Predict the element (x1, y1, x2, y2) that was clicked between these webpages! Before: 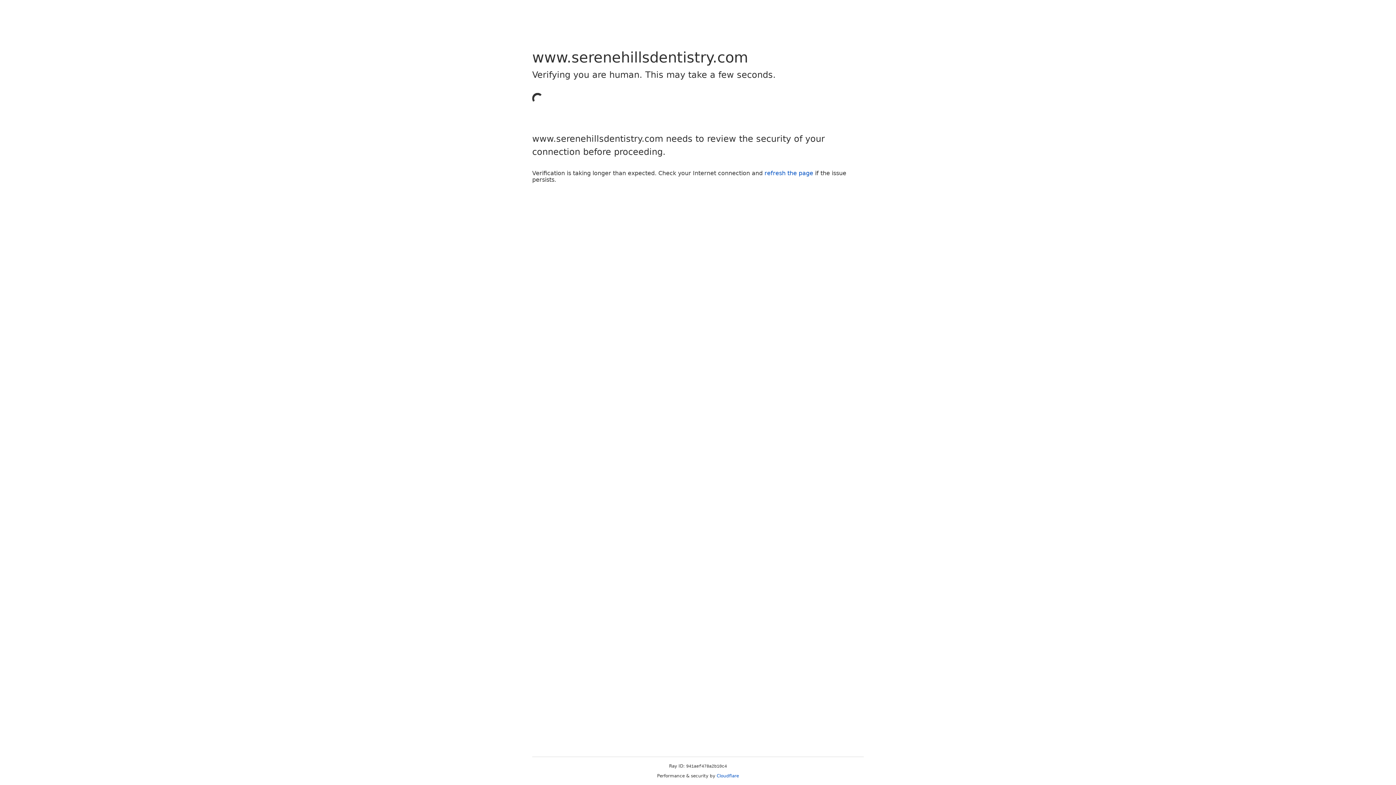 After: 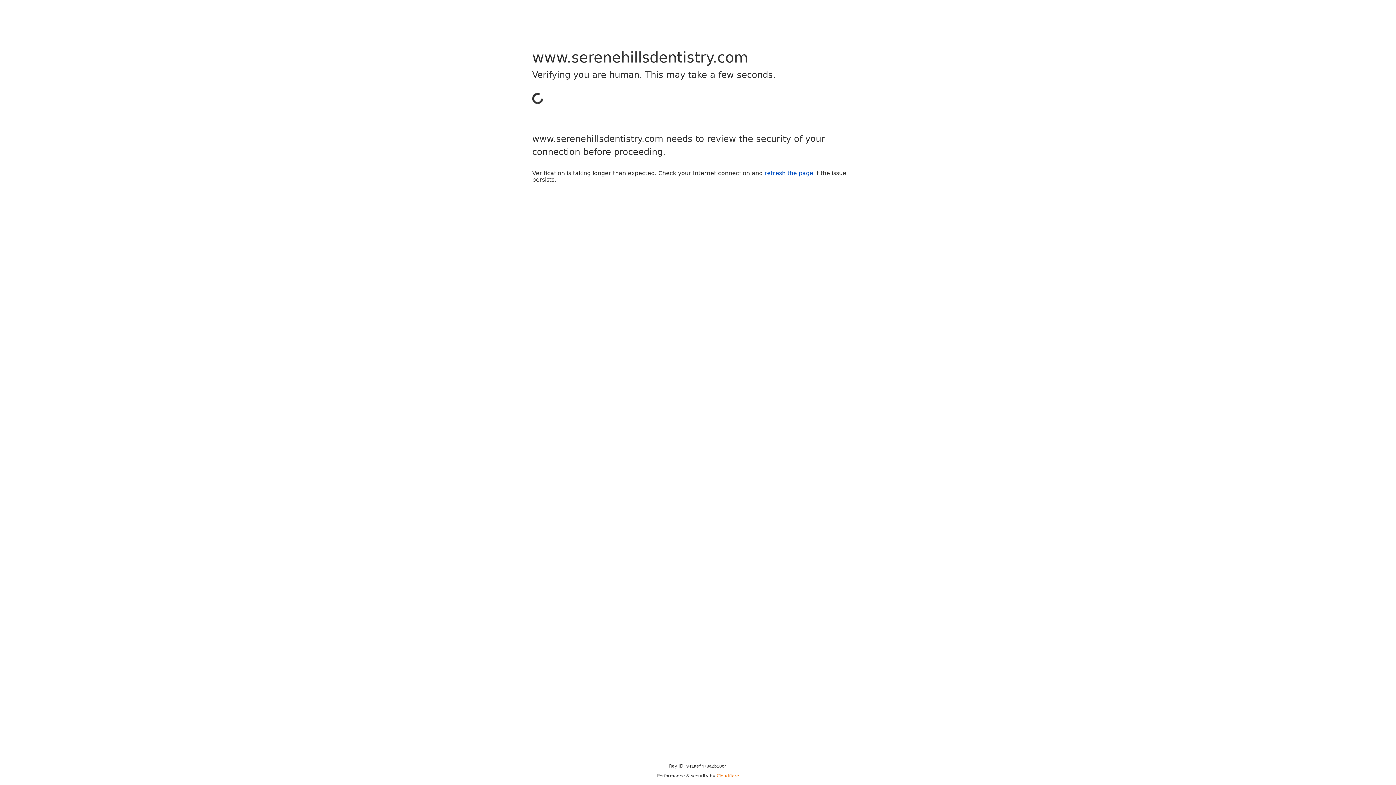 Action: label: Cloudflare bbox: (716, 773, 739, 778)